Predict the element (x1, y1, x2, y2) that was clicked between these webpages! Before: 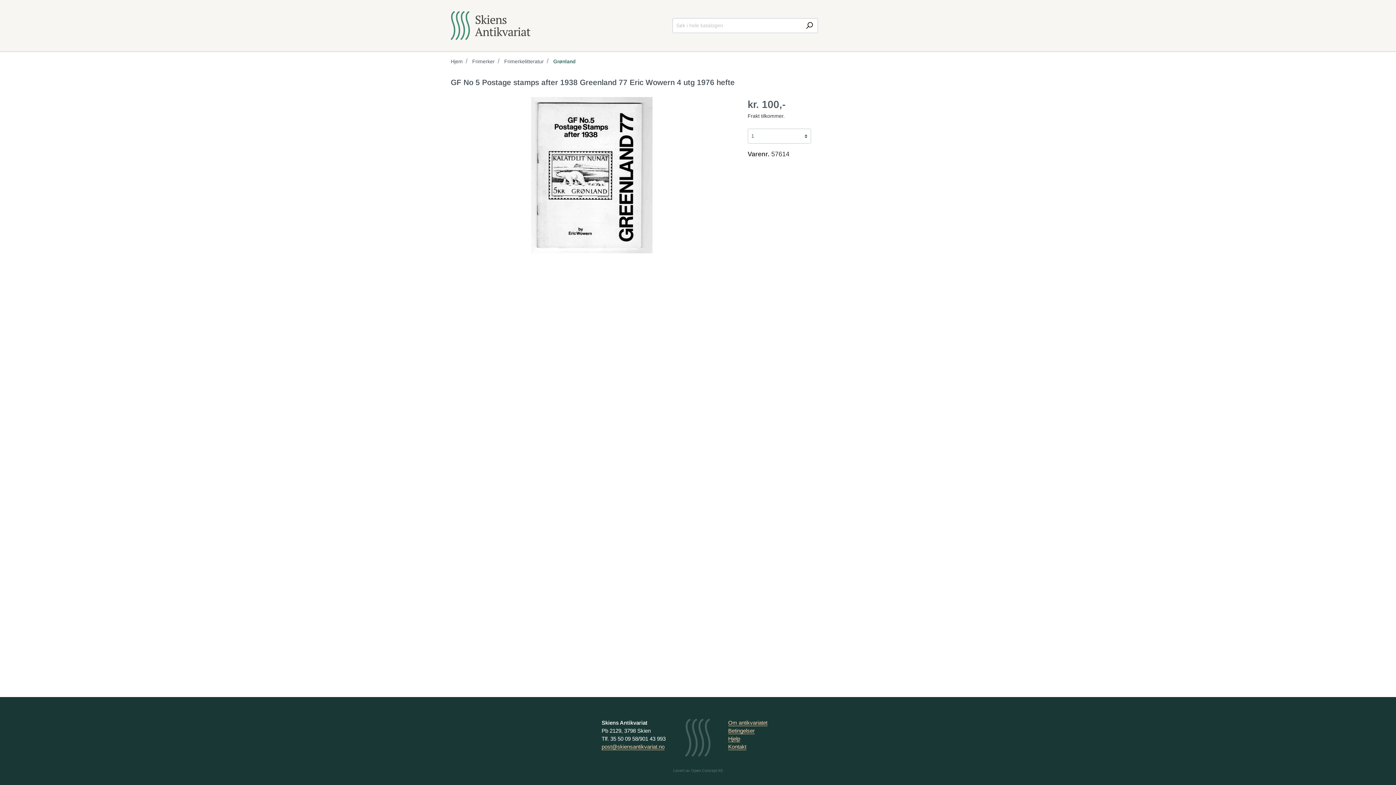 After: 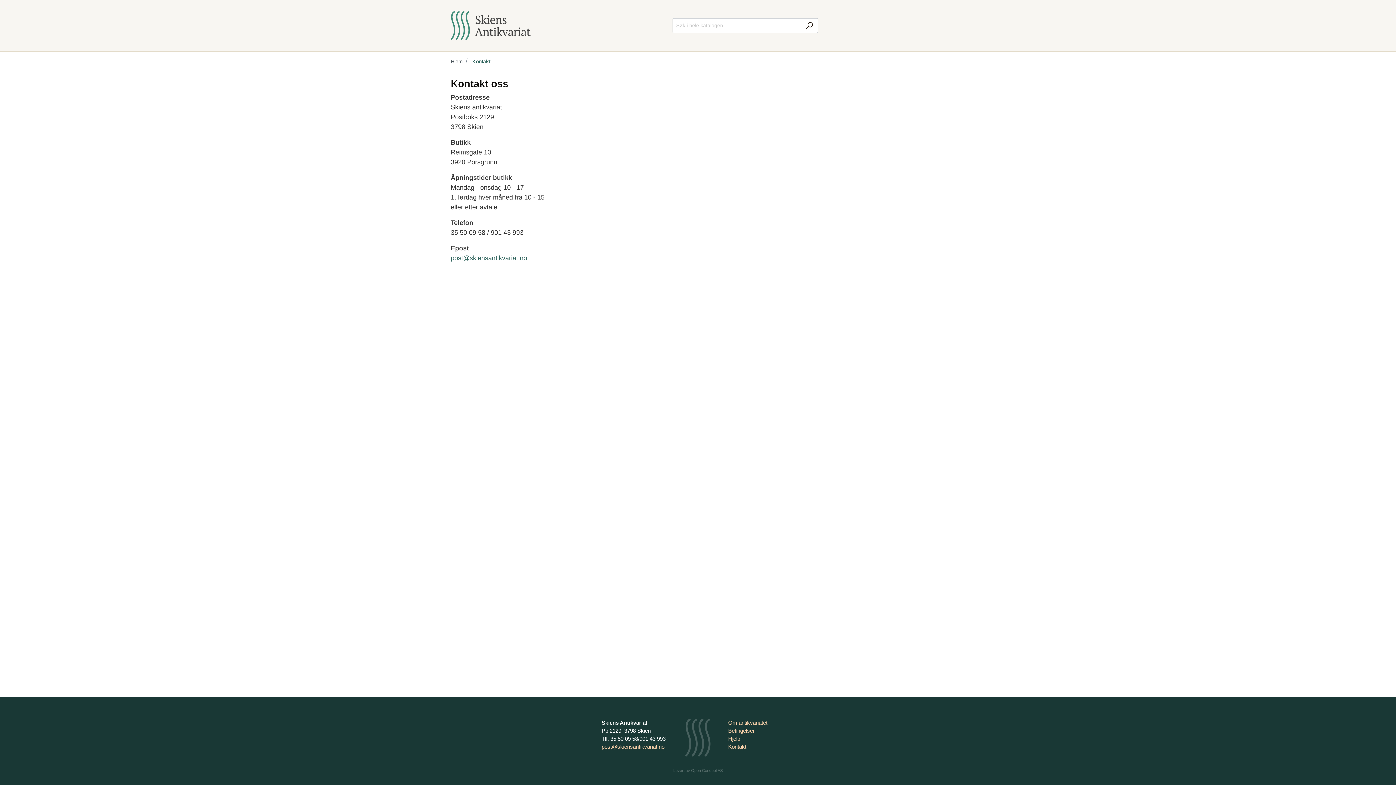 Action: label: Kontakt bbox: (728, 744, 746, 750)